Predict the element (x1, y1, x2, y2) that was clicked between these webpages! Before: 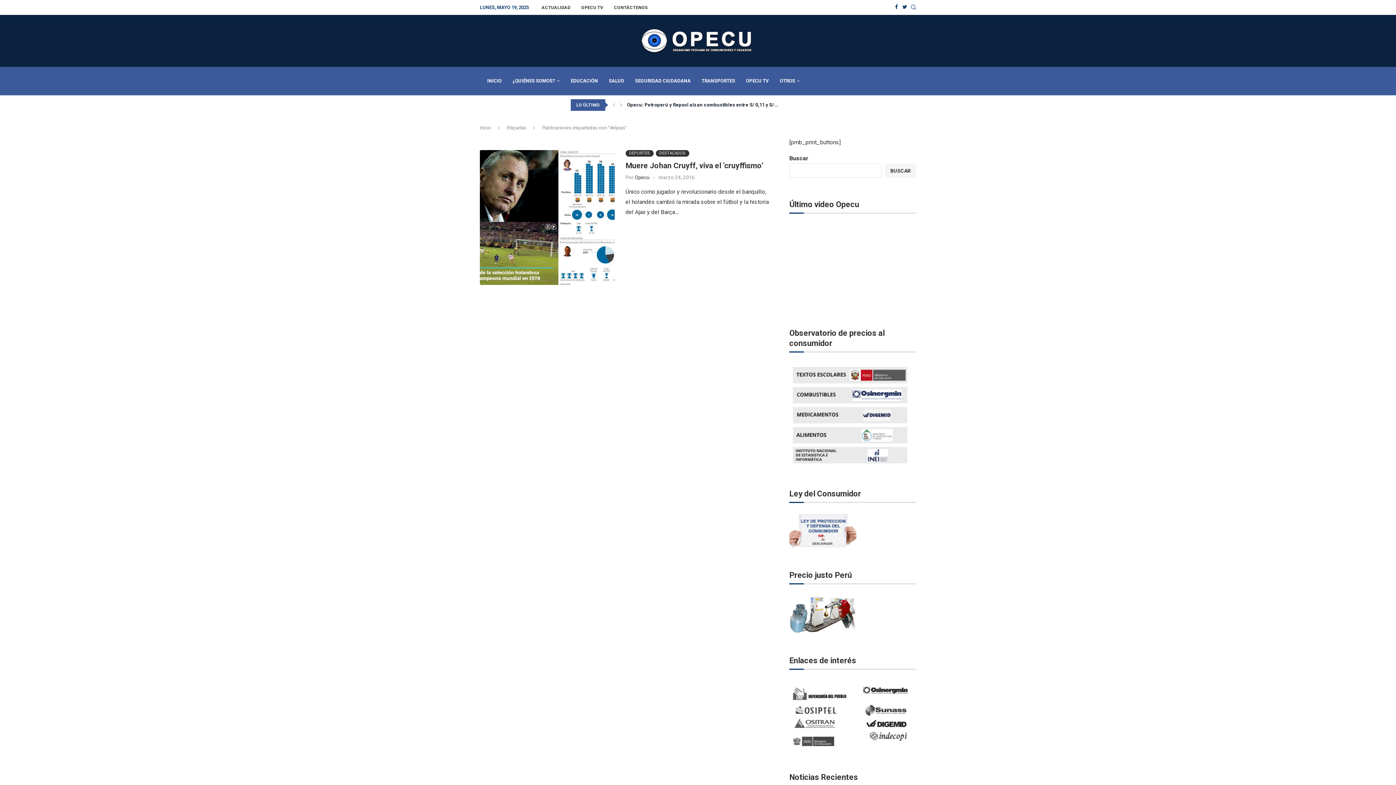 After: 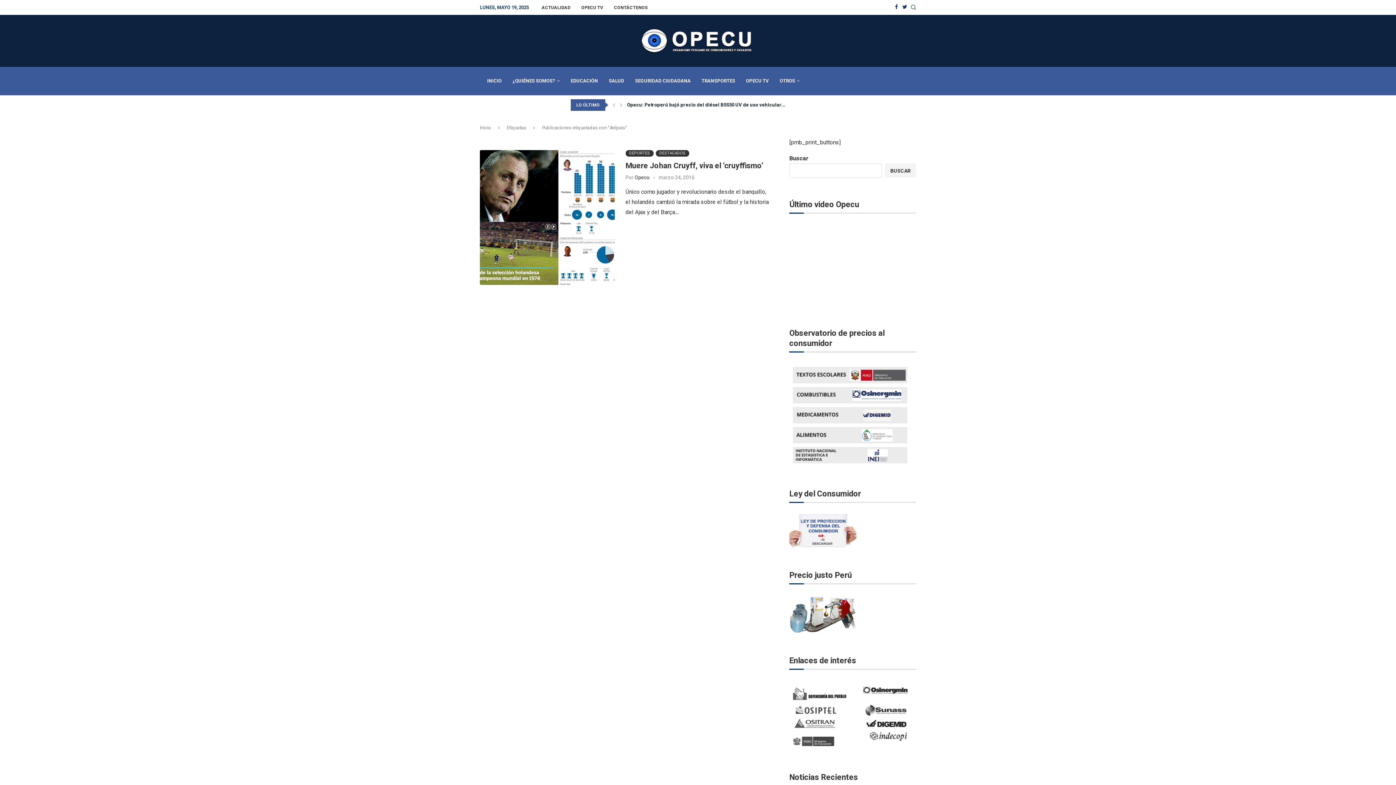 Action: bbox: (858, 684, 912, 699)